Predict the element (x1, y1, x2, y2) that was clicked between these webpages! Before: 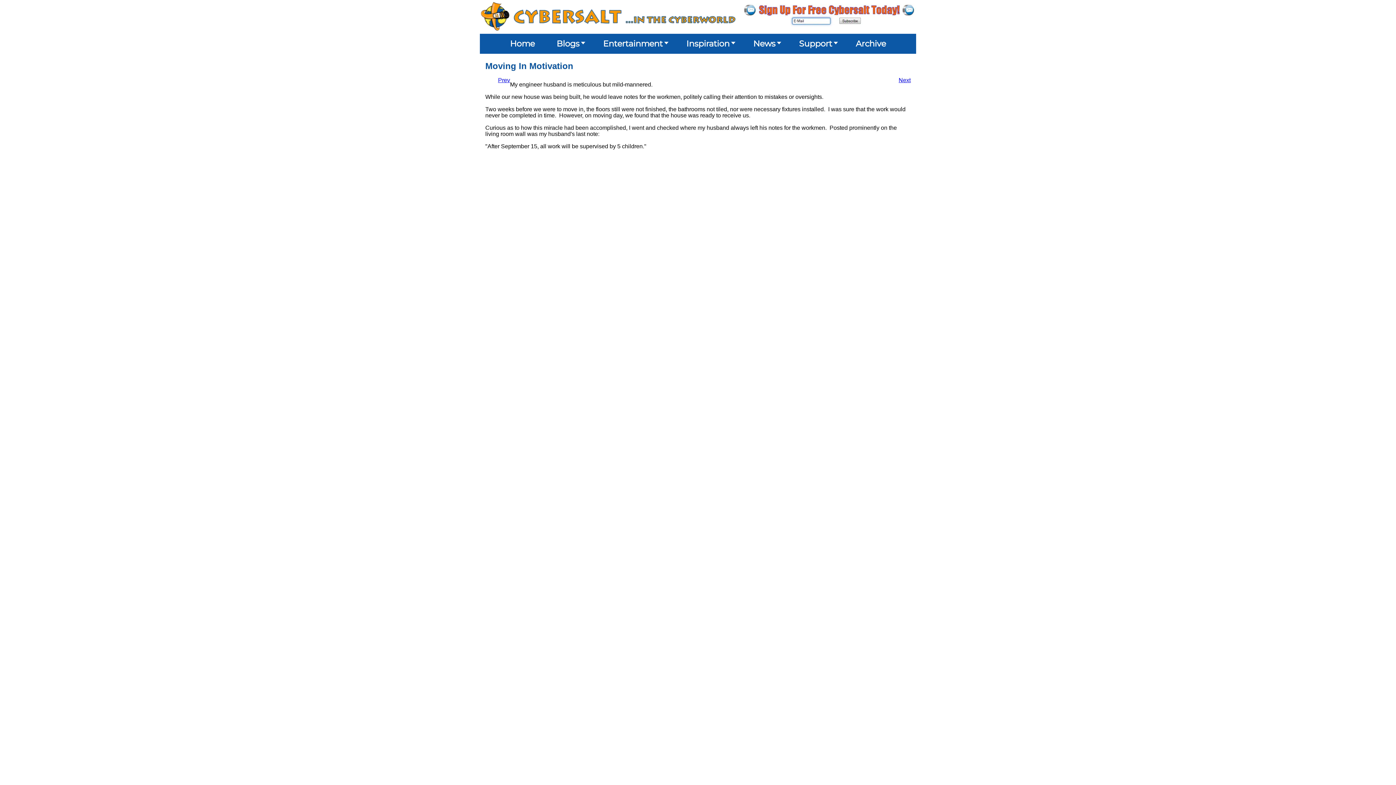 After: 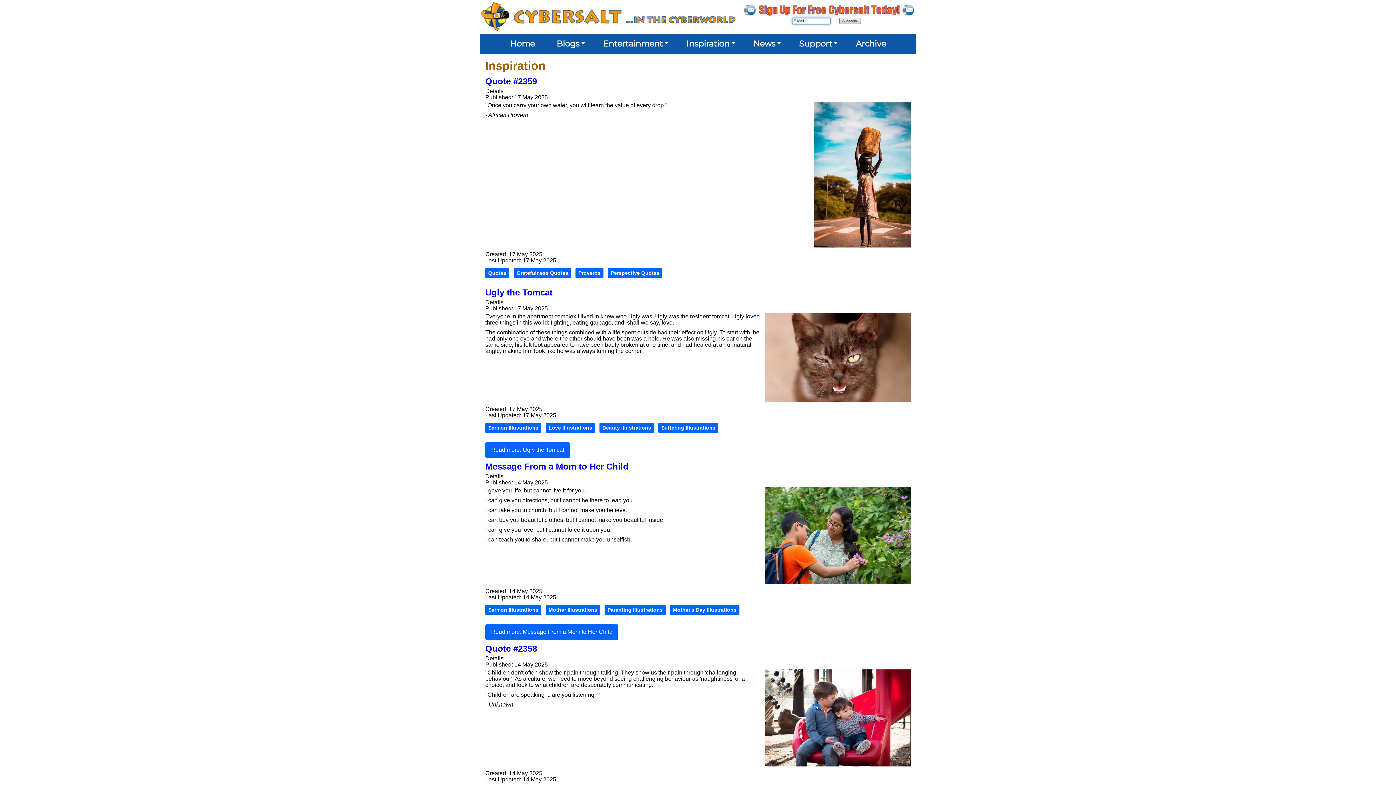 Action: bbox: (681, 34, 737, 53) label: Inspiration